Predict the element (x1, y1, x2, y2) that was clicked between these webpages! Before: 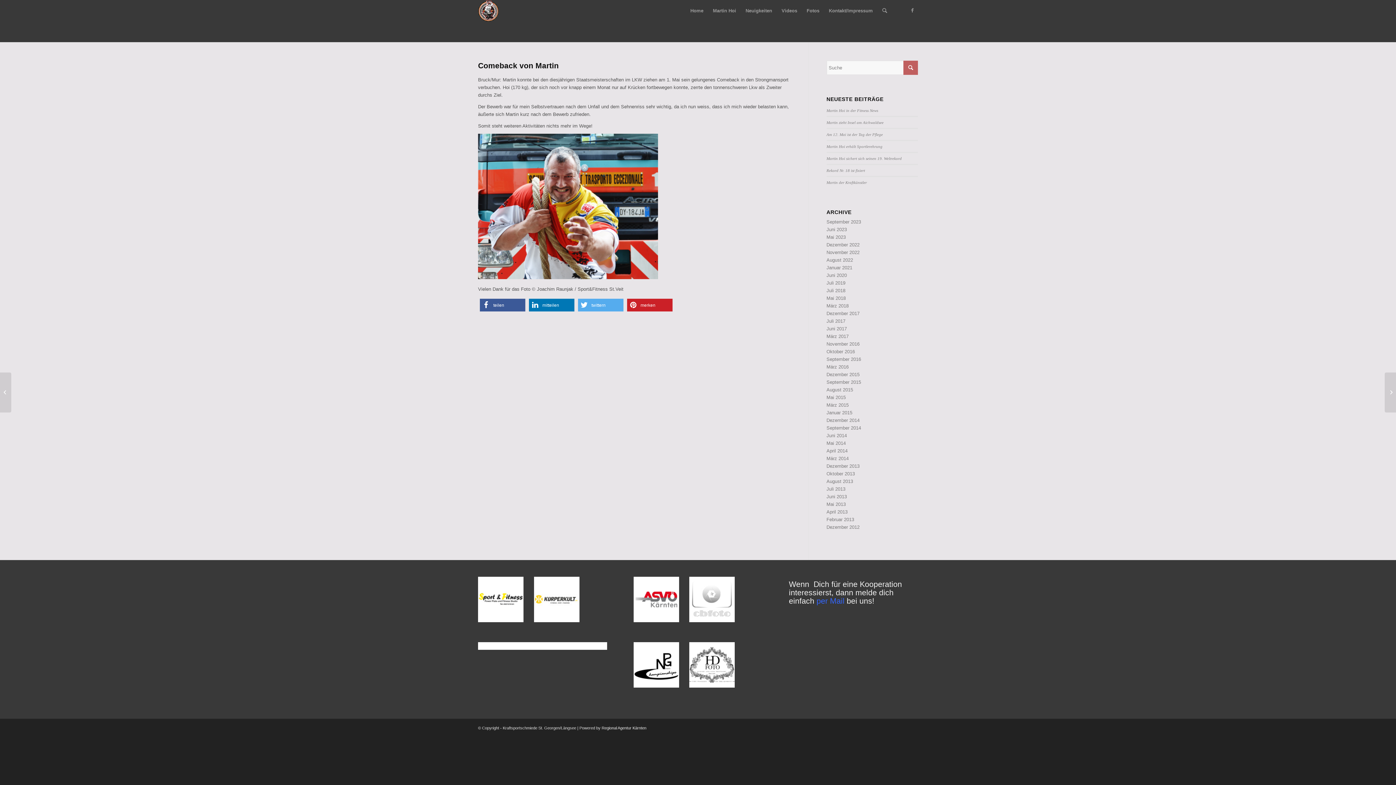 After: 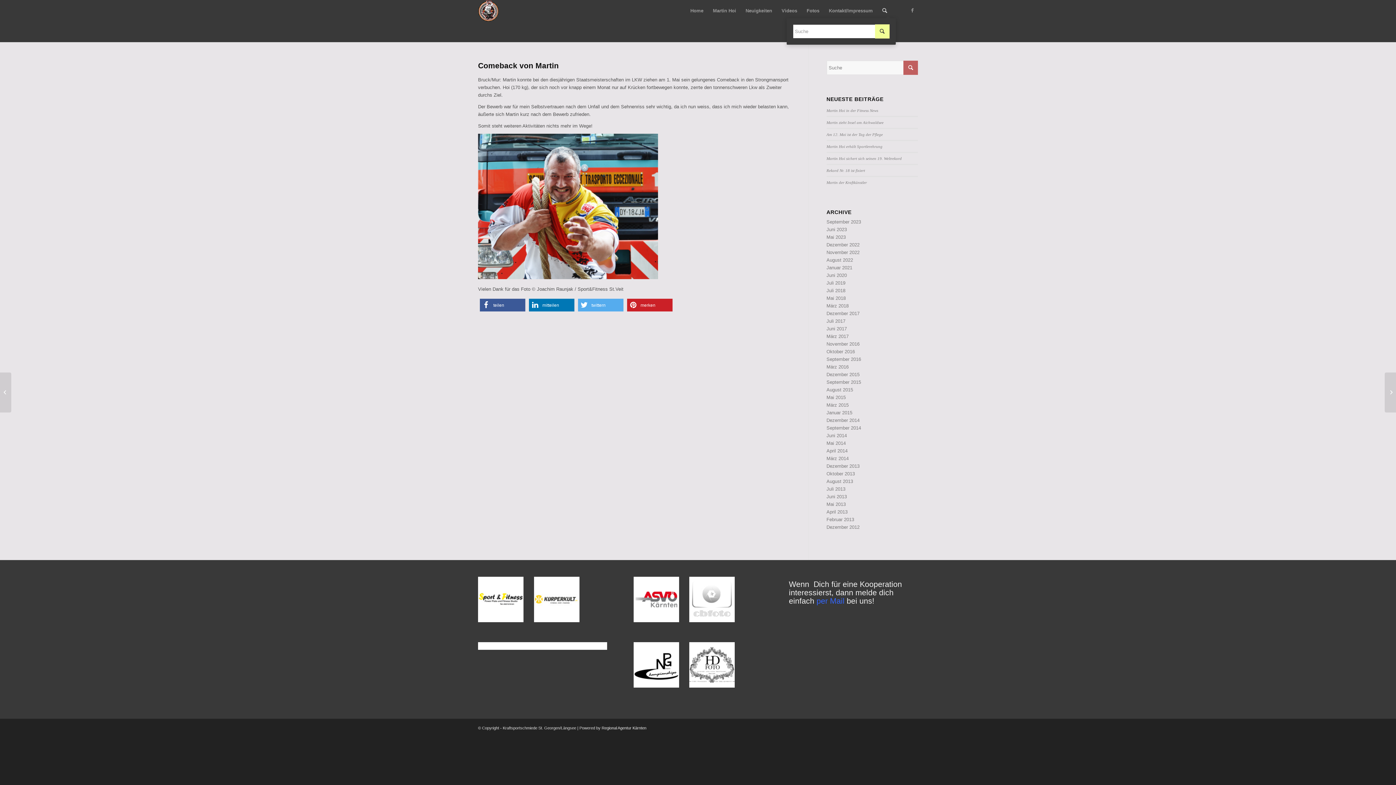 Action: bbox: (877, 0, 892, 21)